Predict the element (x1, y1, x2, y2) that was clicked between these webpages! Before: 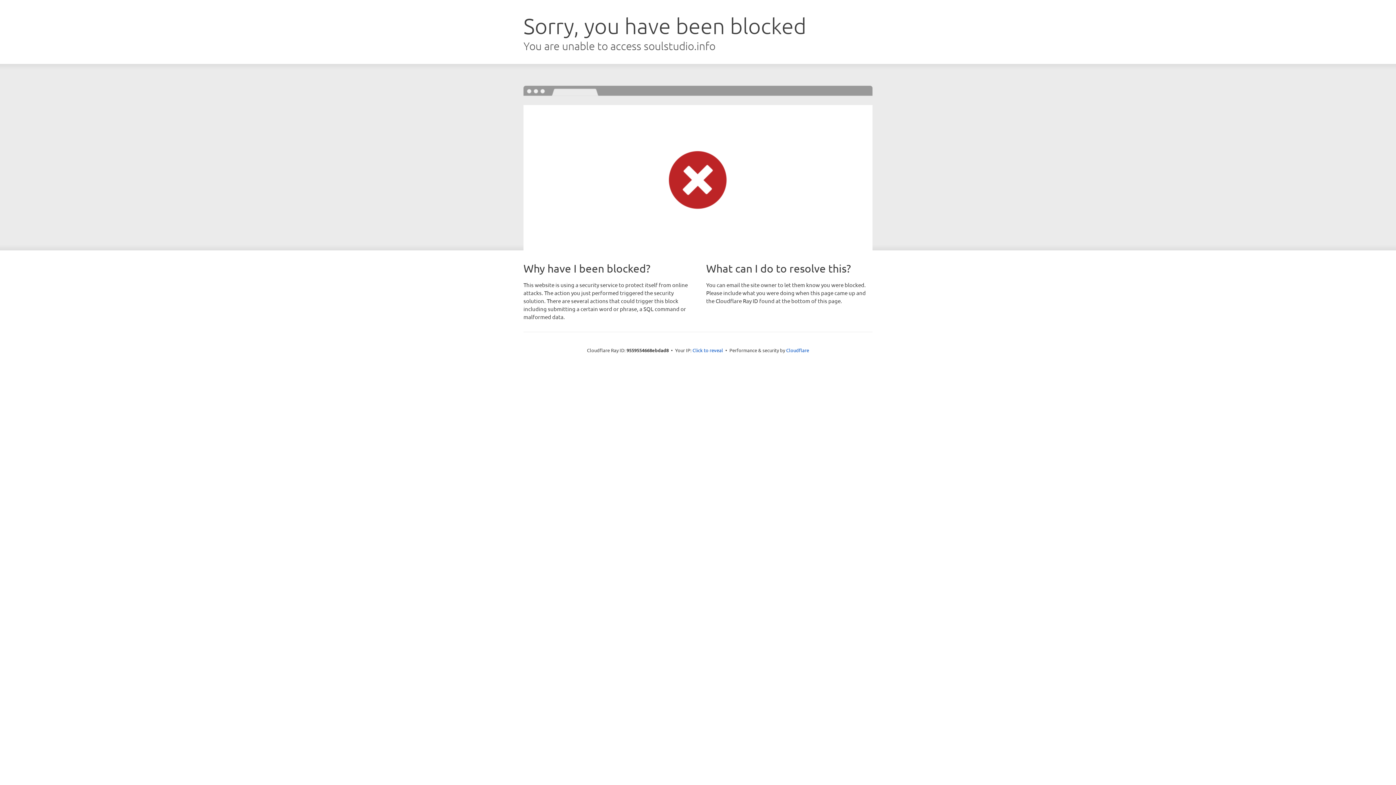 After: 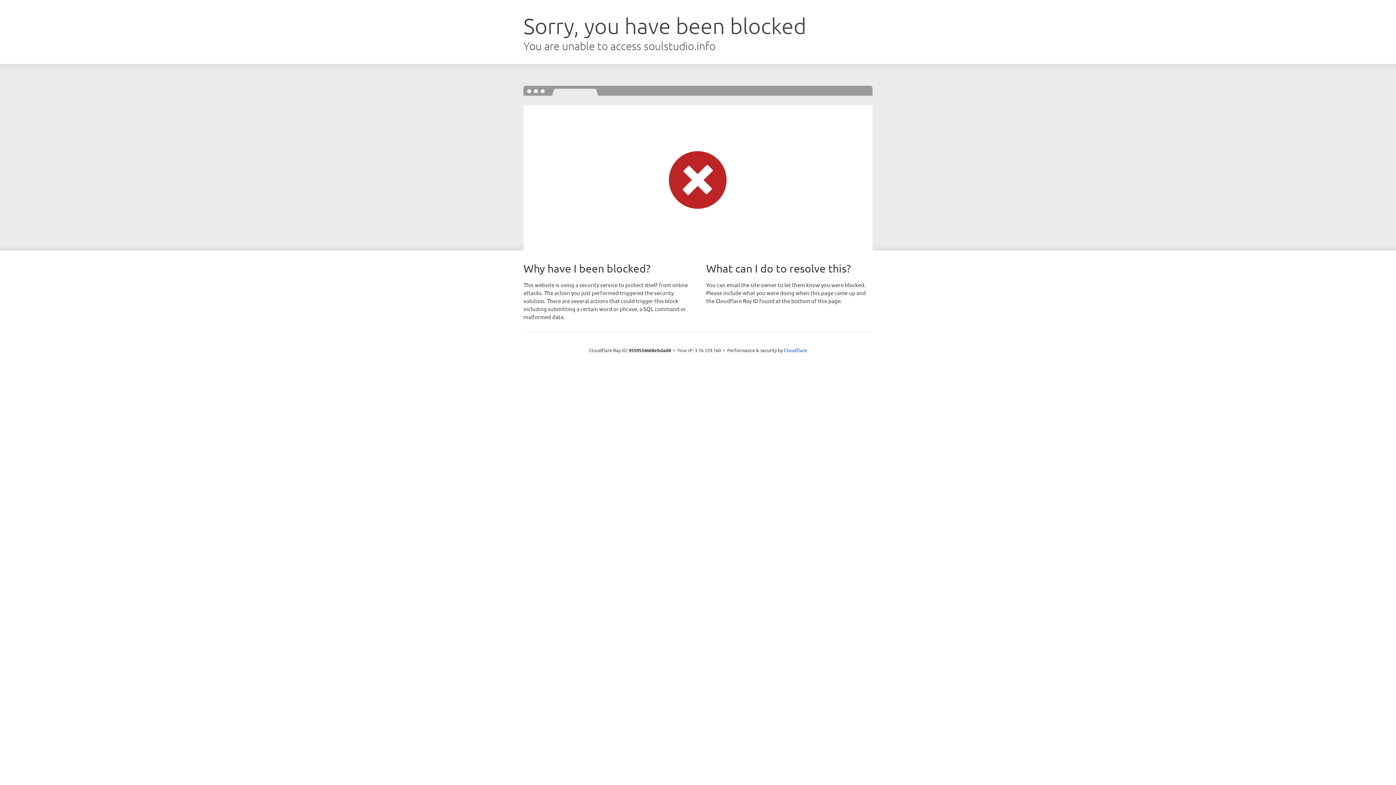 Action: label: Click to reveal bbox: (692, 346, 723, 353)